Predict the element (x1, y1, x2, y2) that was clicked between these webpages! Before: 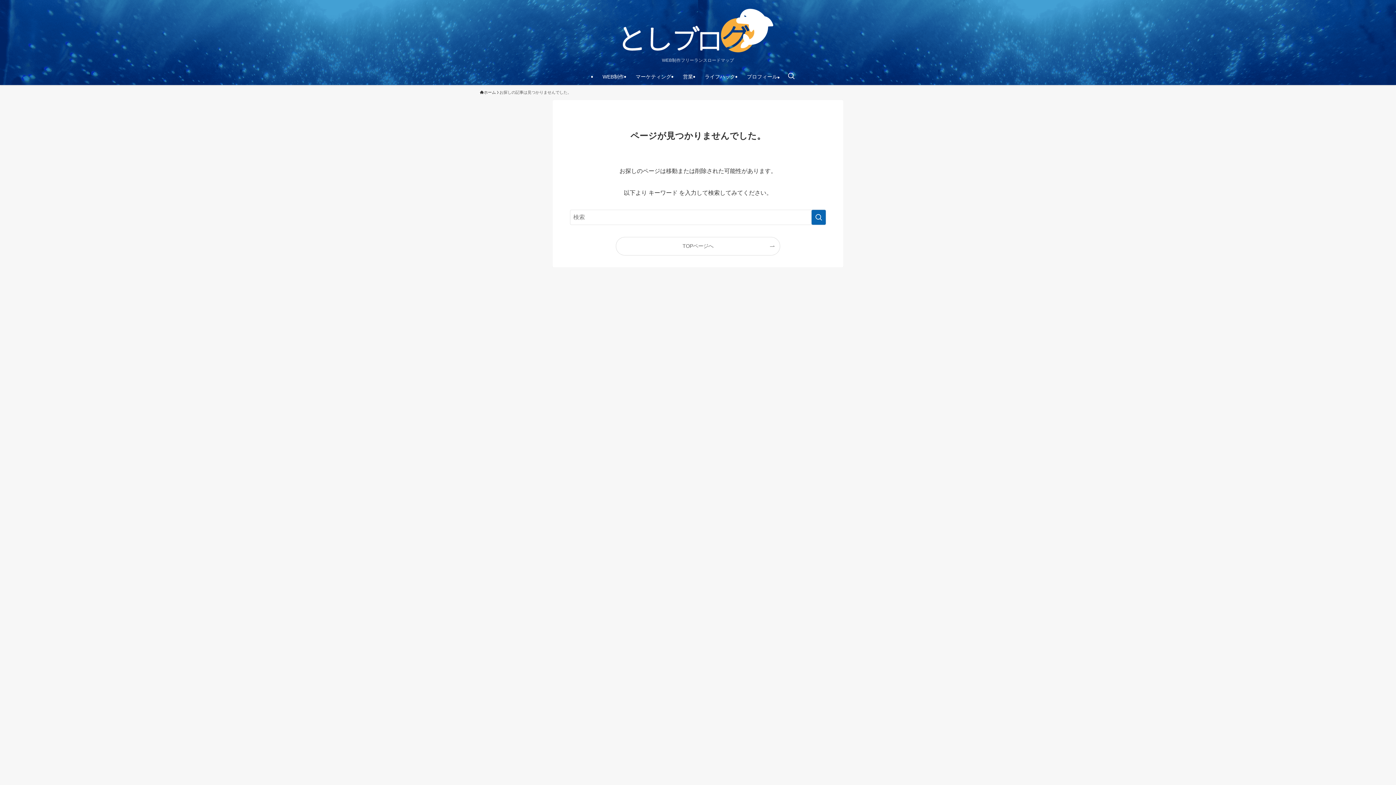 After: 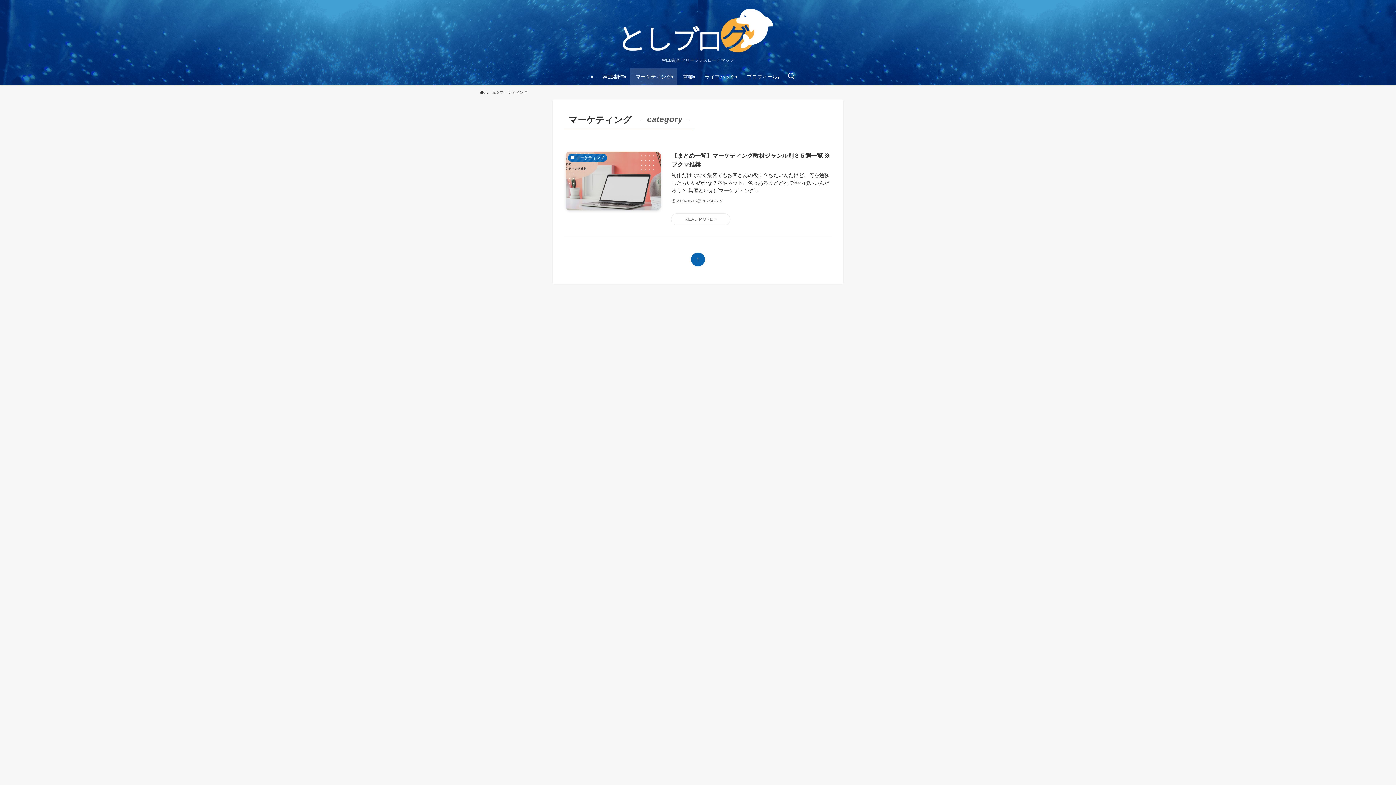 Action: bbox: (630, 68, 677, 85) label: マーケティング